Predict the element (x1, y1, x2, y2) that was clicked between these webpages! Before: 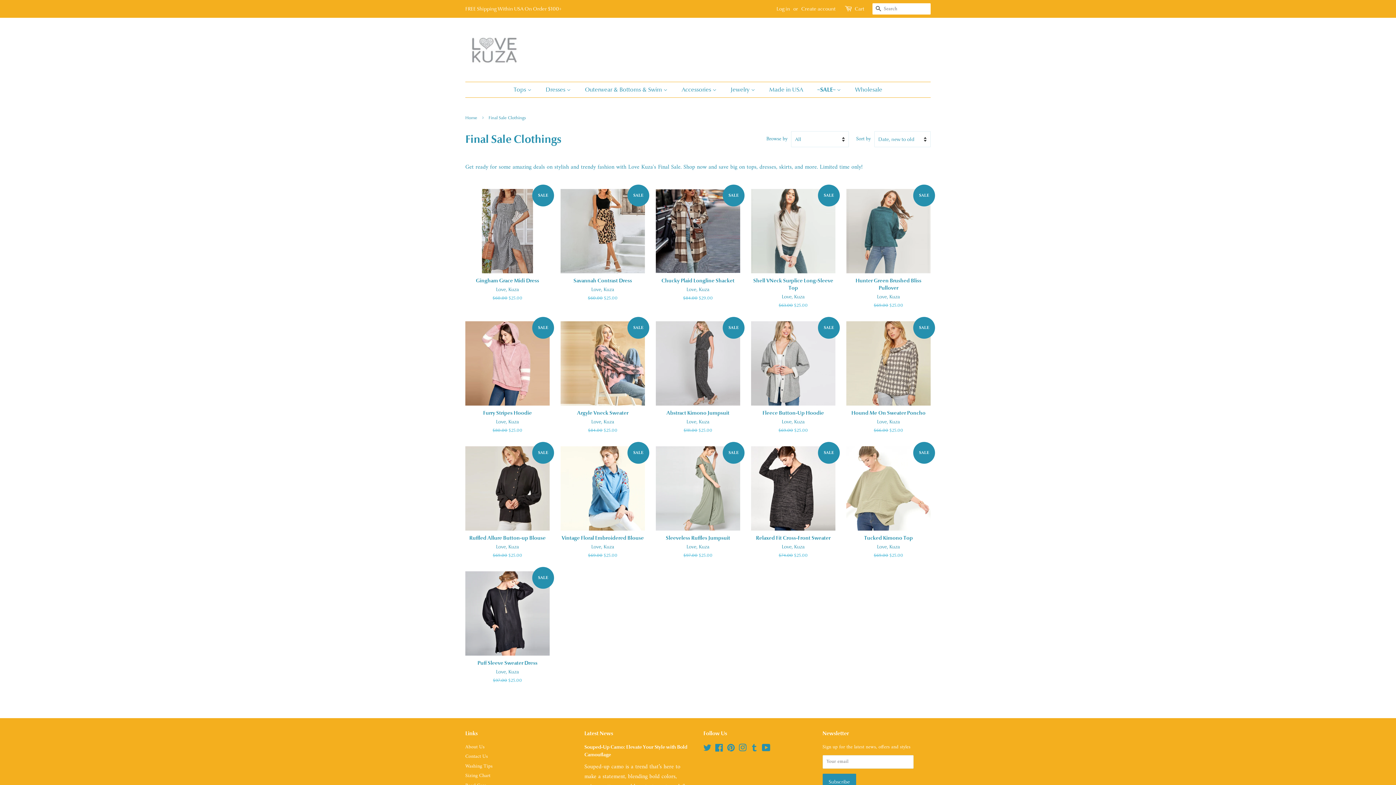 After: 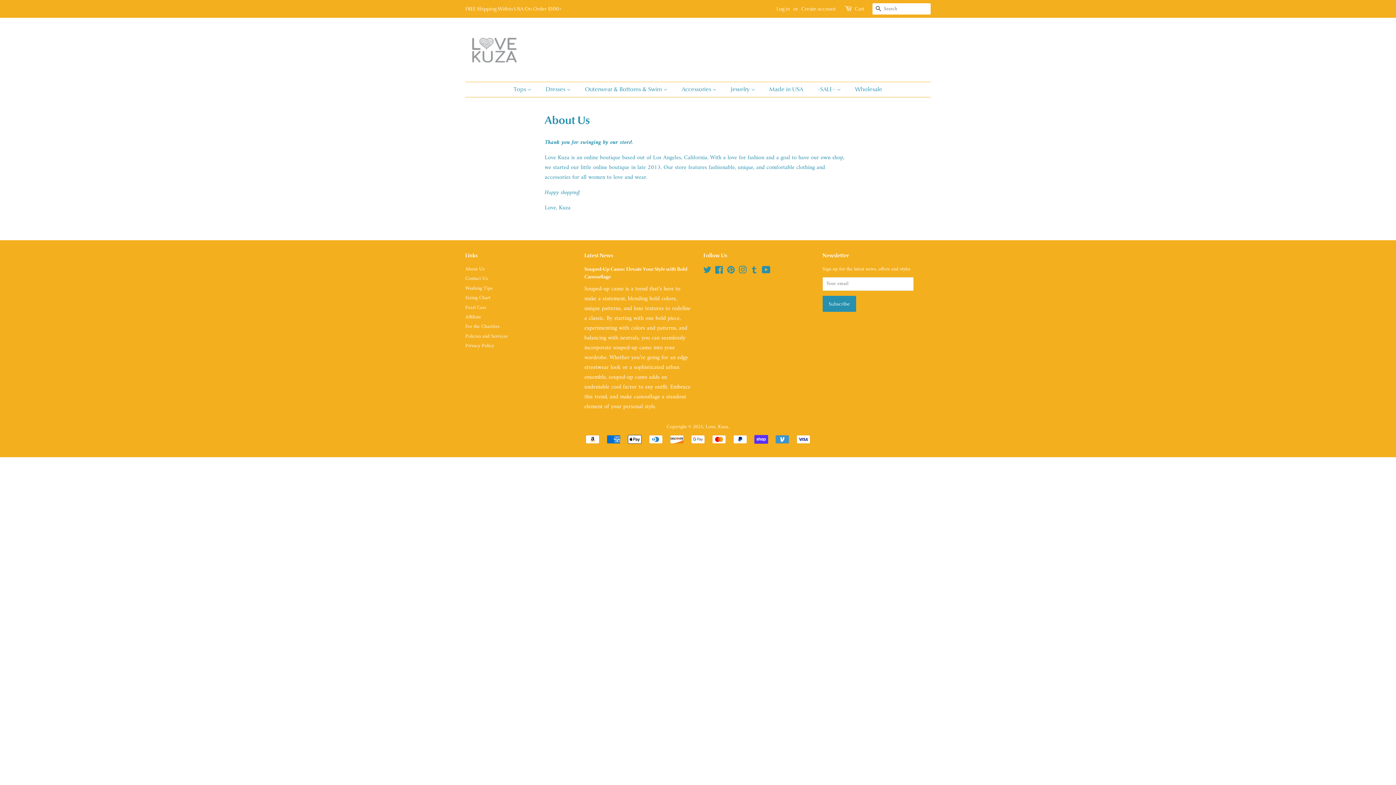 Action: bbox: (465, 743, 484, 752) label: About Us